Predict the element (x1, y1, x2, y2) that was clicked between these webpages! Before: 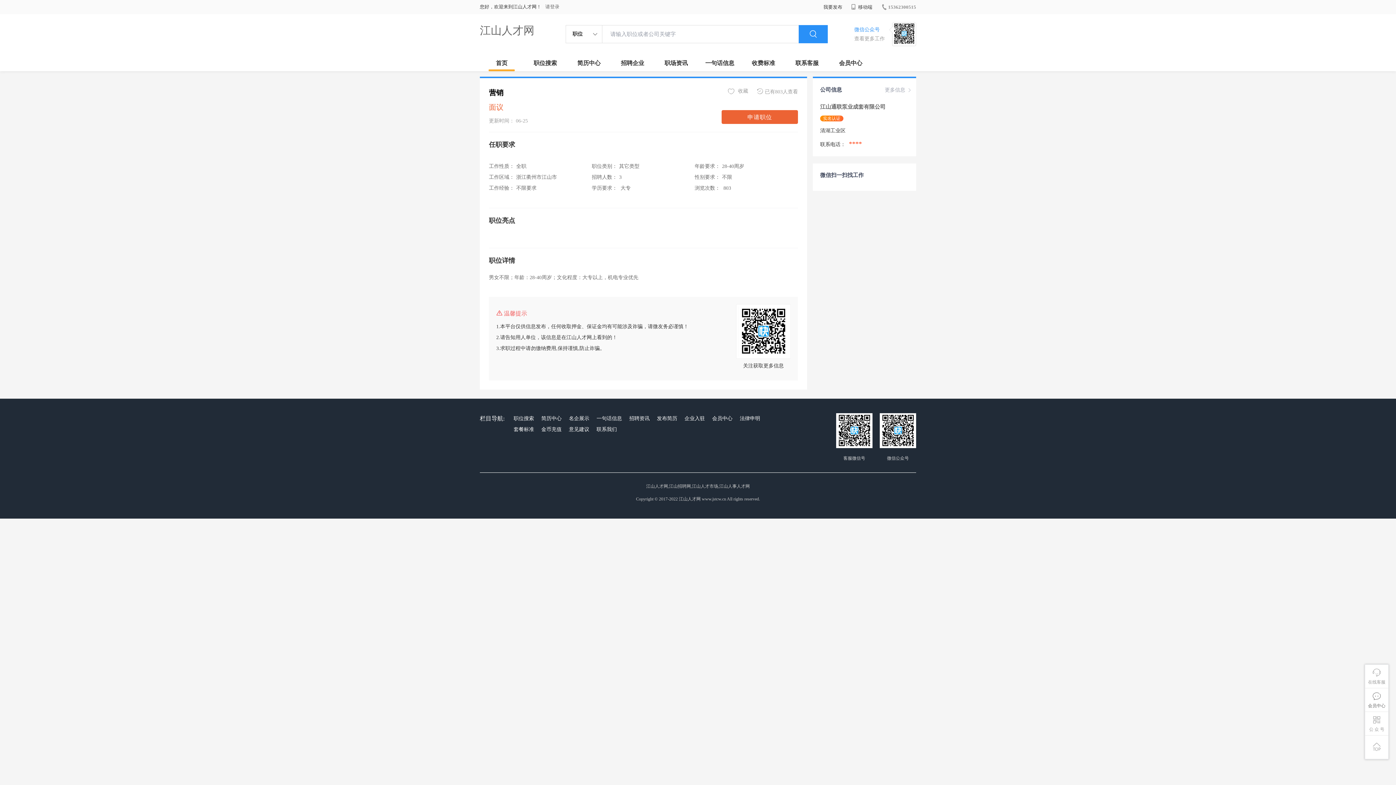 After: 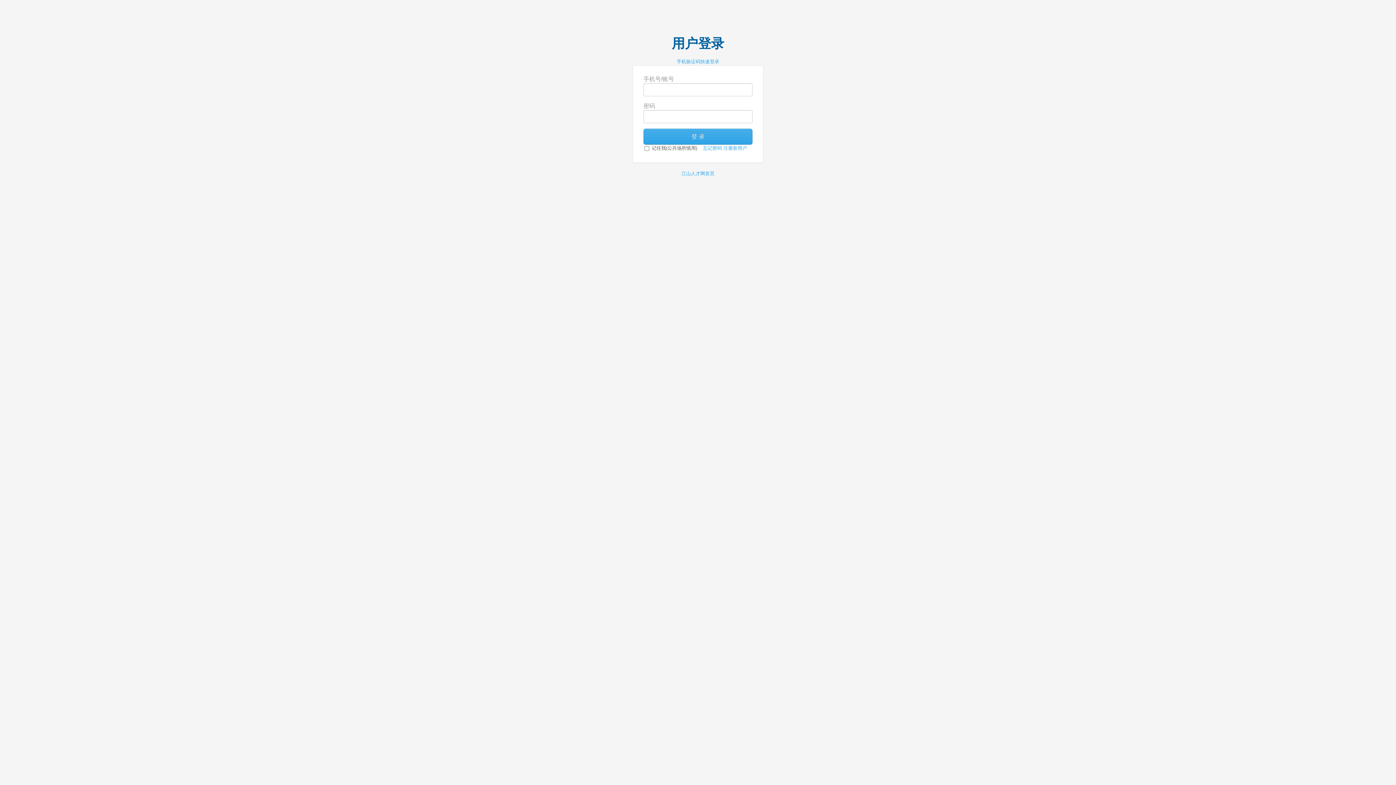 Action: label: 发布简历 bbox: (655, 413, 679, 424)